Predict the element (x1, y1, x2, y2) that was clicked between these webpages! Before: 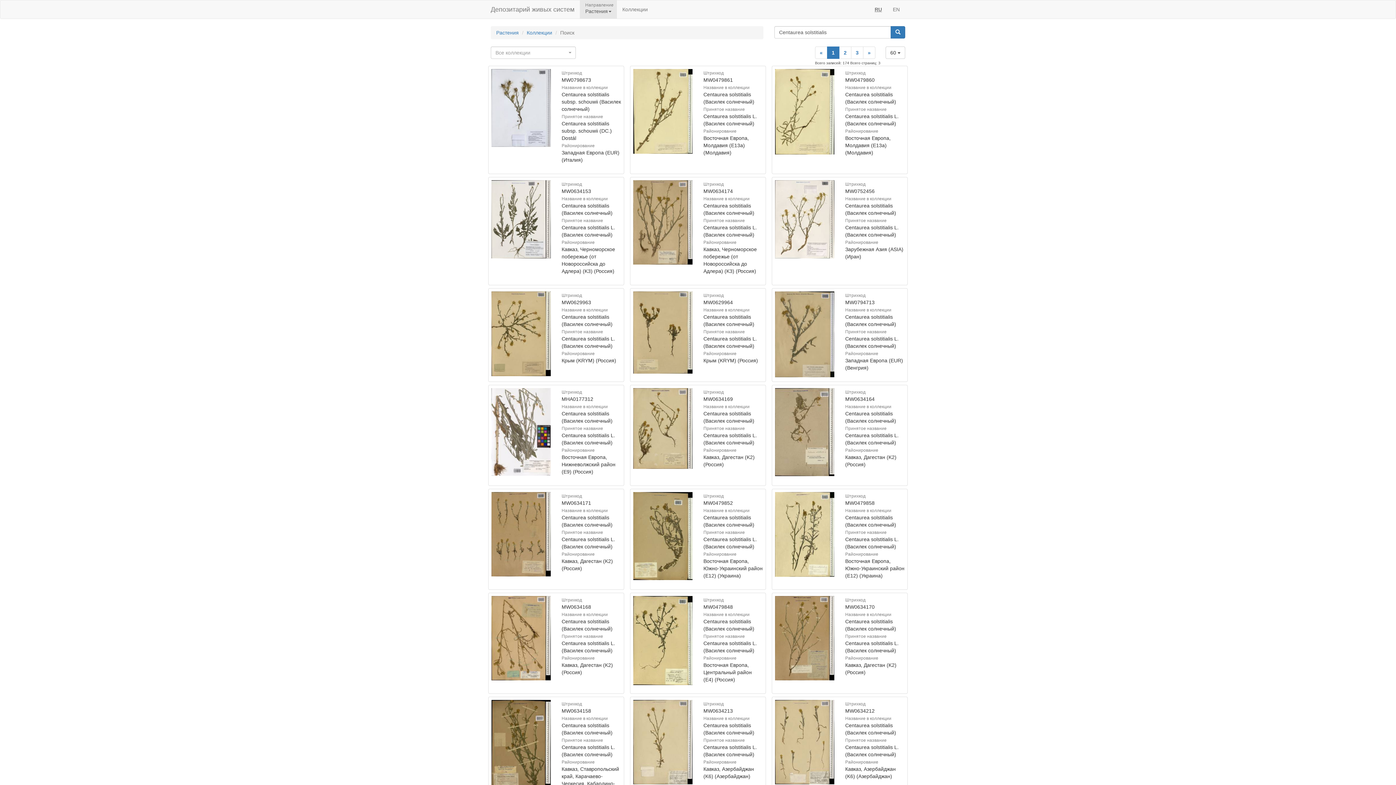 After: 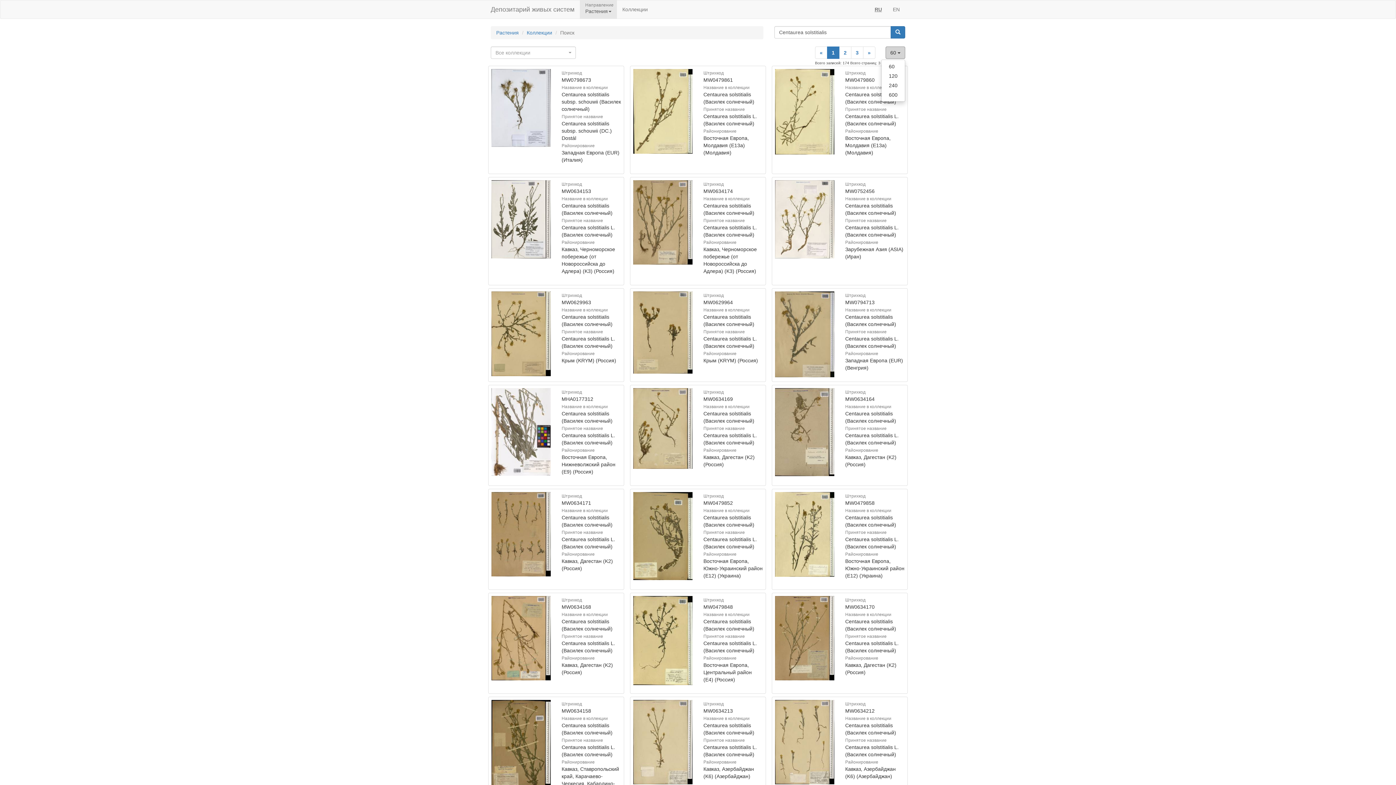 Action: bbox: (885, 46, 905, 58) label: 60 